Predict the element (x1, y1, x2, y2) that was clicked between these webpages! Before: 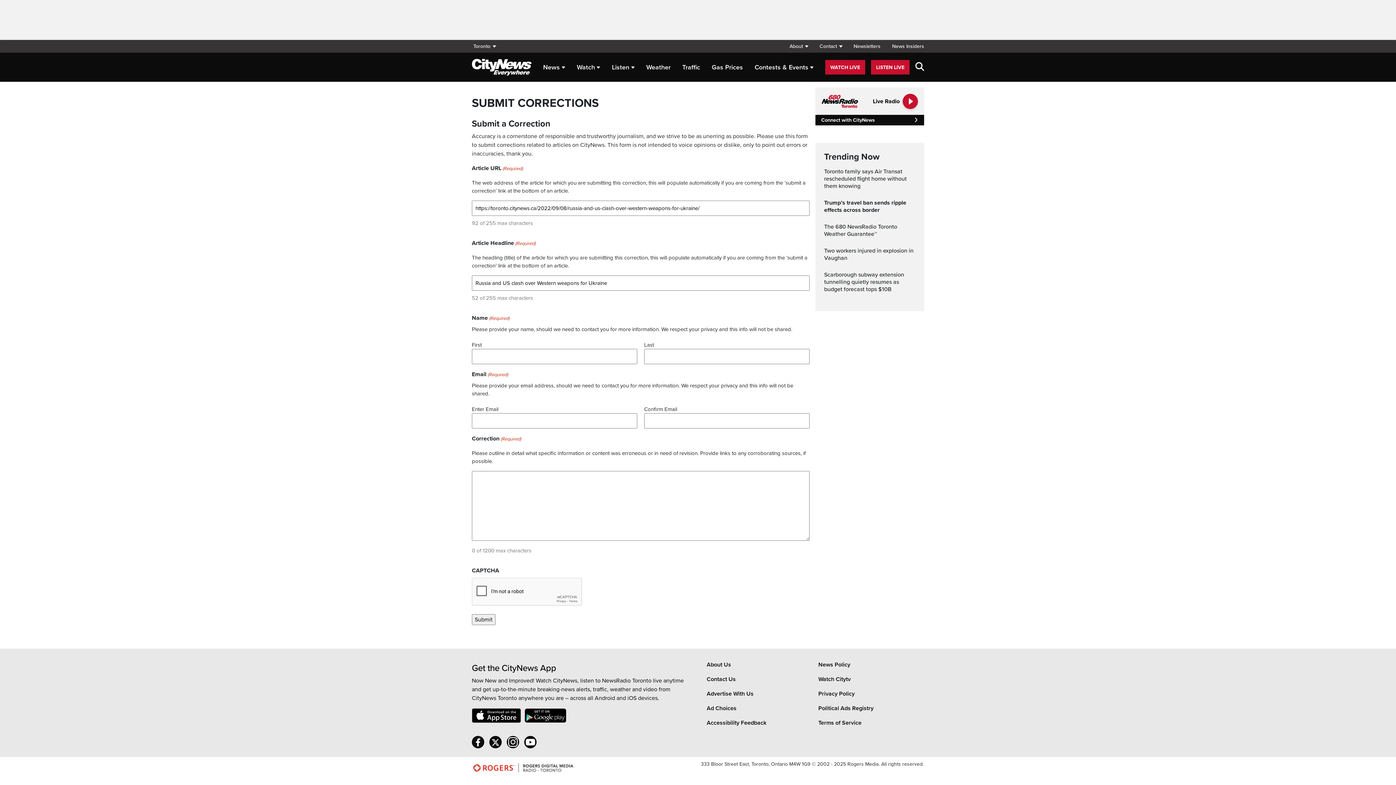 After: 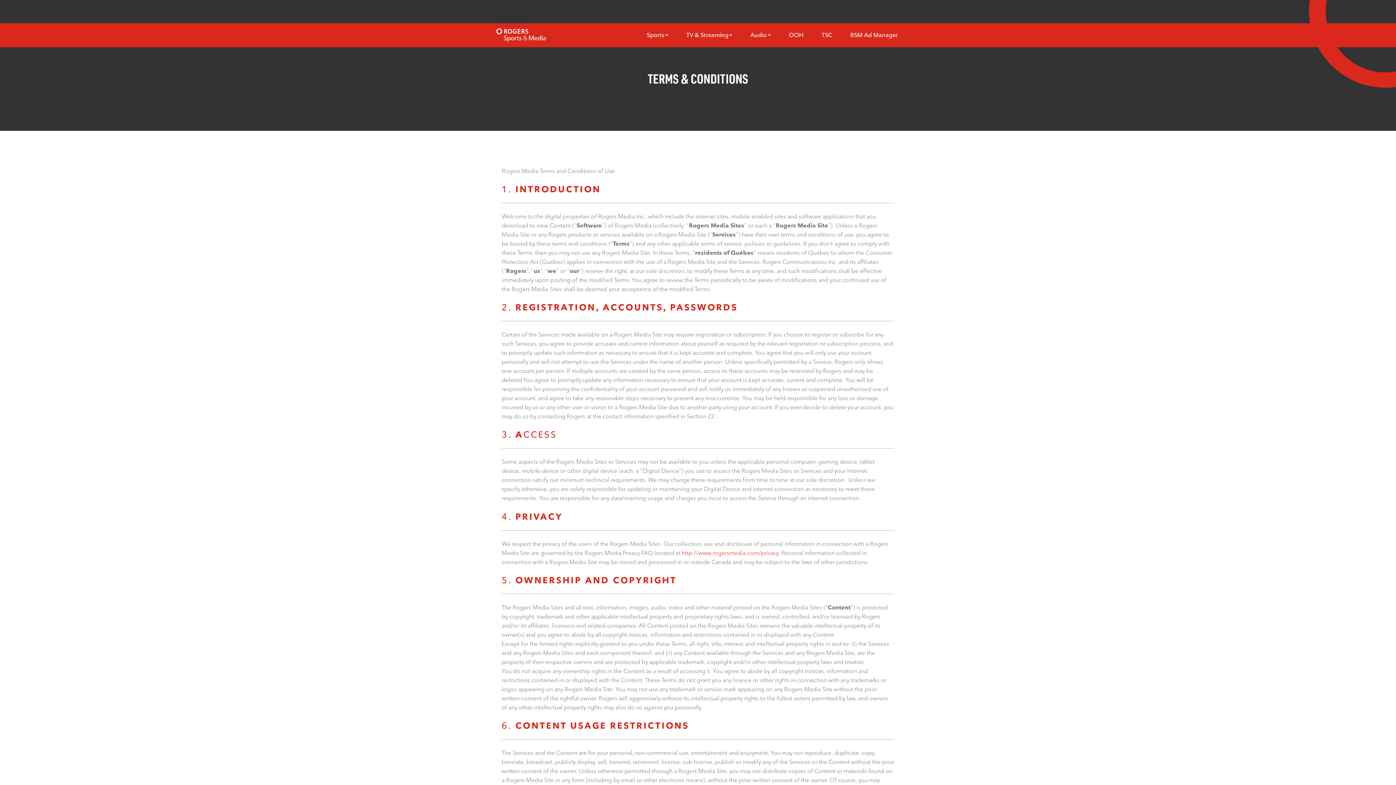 Action: bbox: (812, 716, 924, 730) label: Terms of Service